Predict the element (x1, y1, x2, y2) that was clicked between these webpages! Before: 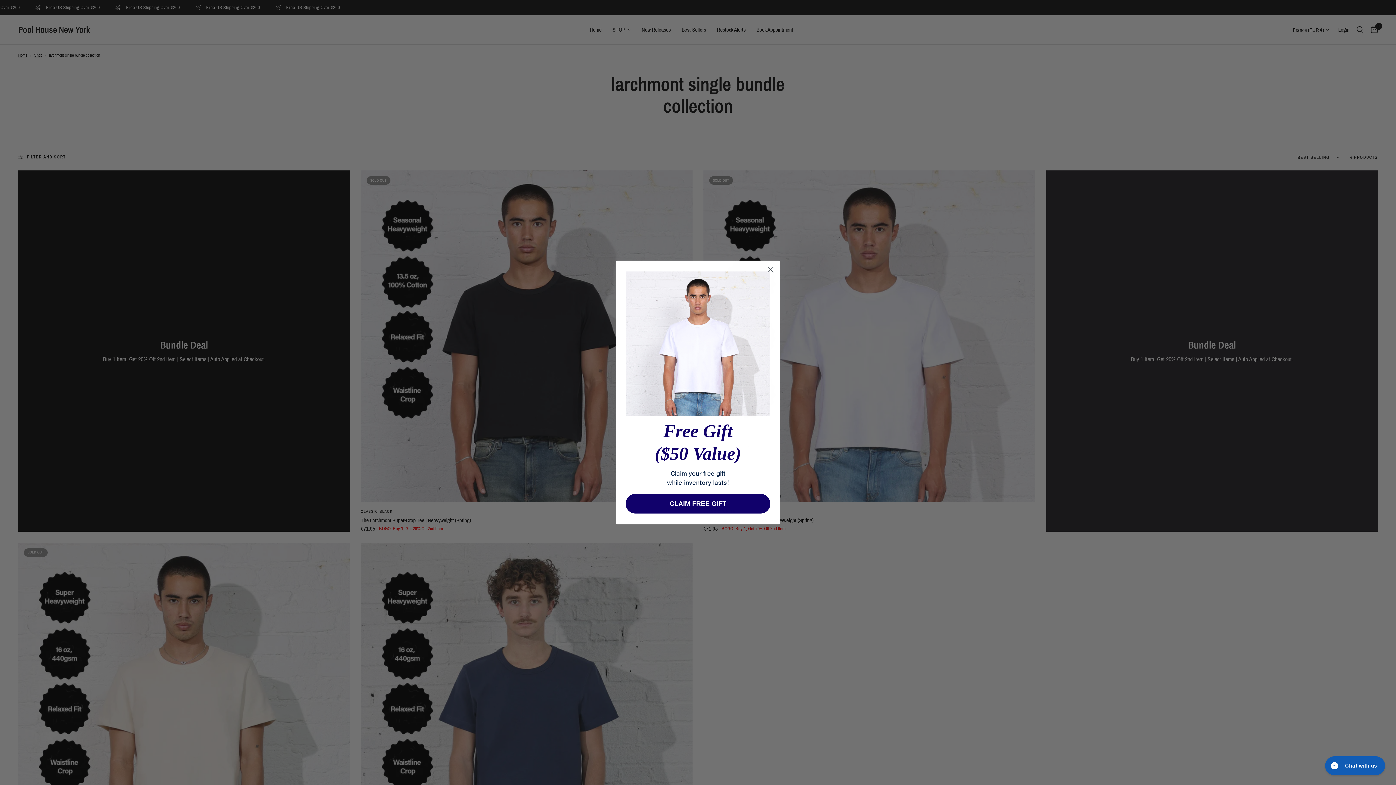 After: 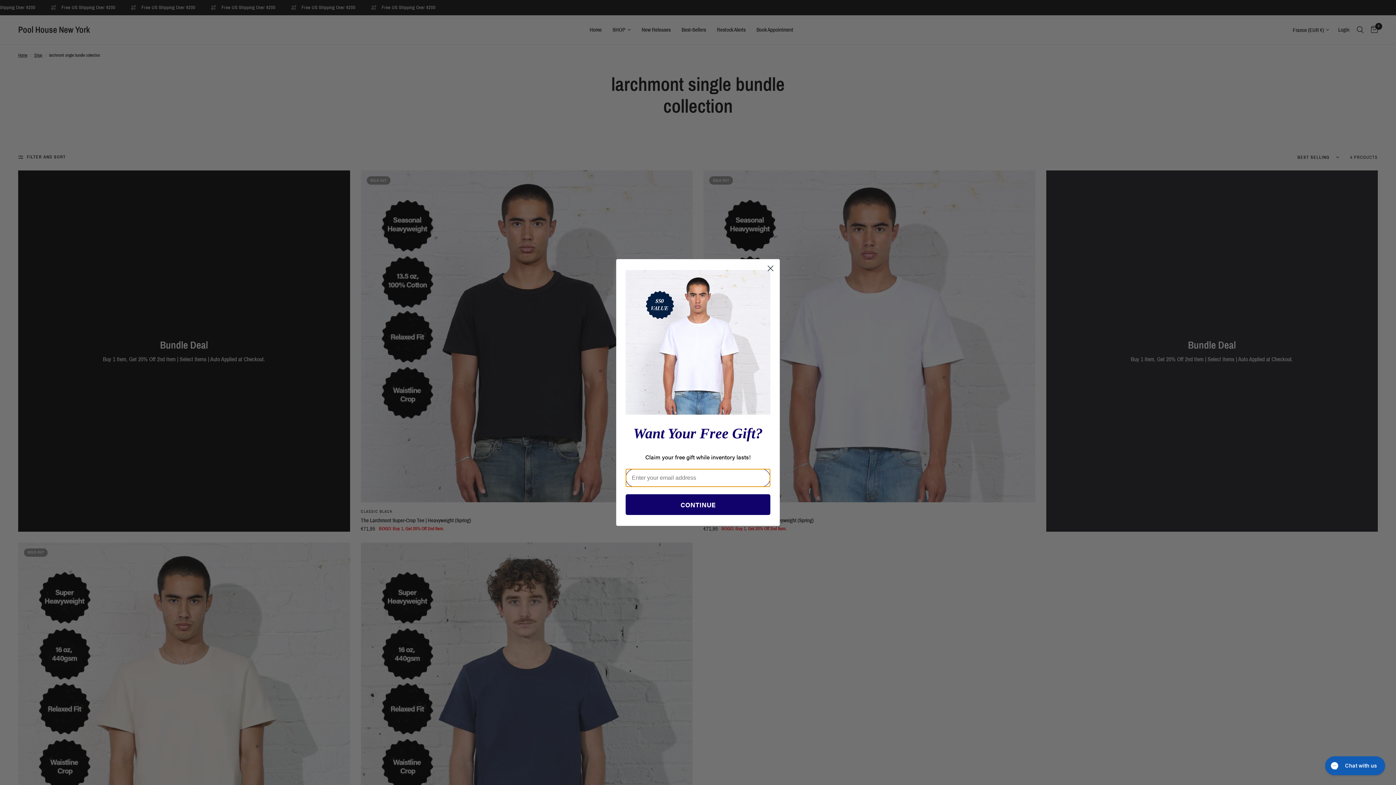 Action: label: CLAIM FREE GIFT bbox: (625, 438, 770, 458)